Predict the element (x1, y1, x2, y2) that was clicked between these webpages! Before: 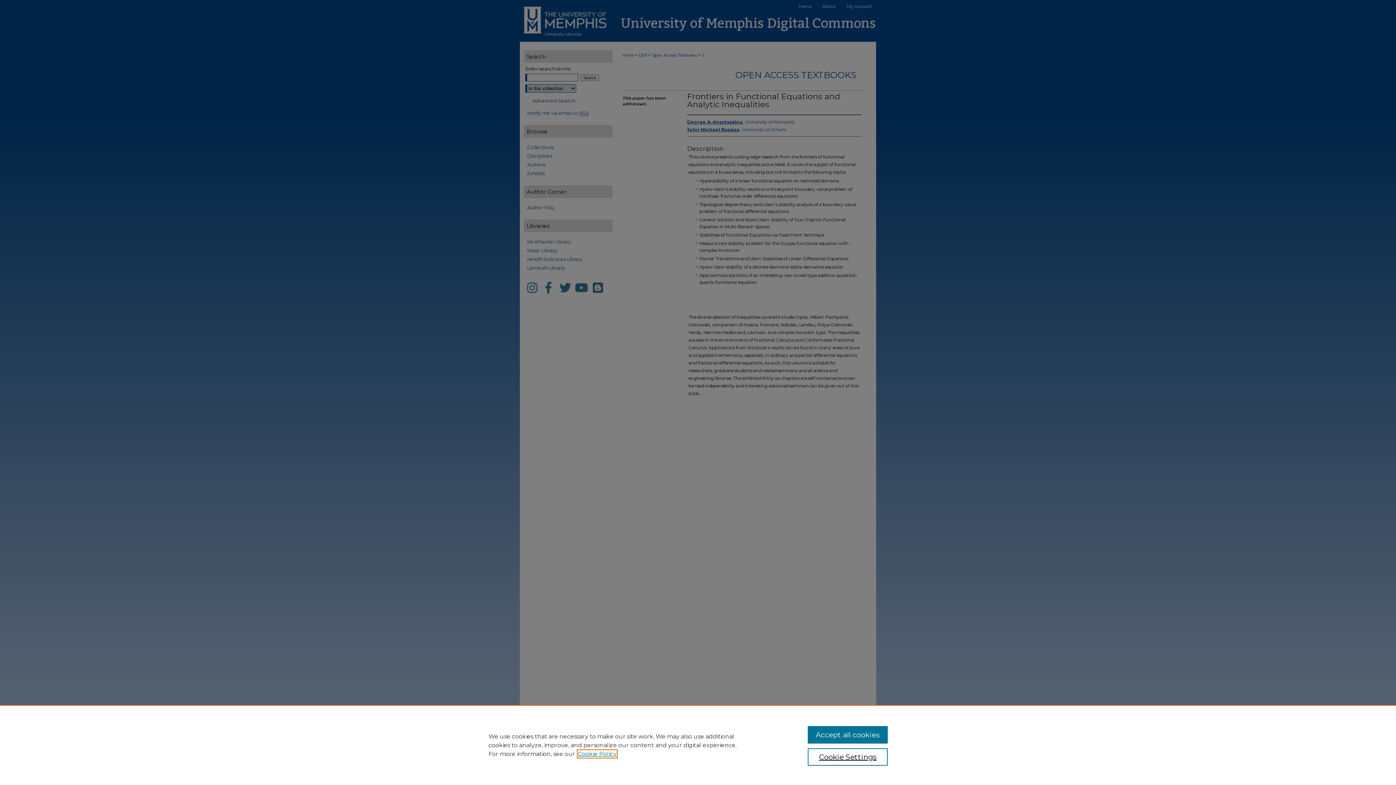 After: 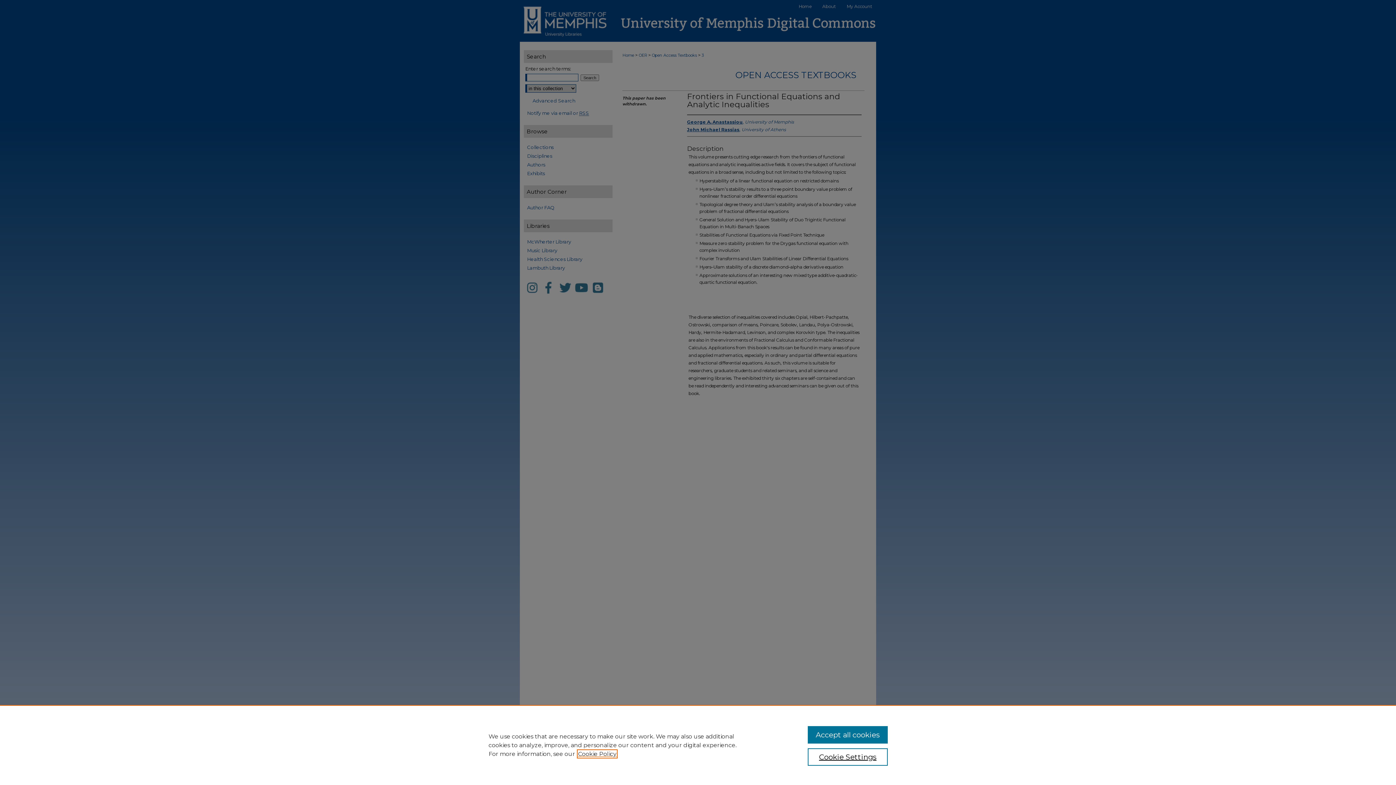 Action: label: , opens in a new tab bbox: (578, 750, 616, 757)